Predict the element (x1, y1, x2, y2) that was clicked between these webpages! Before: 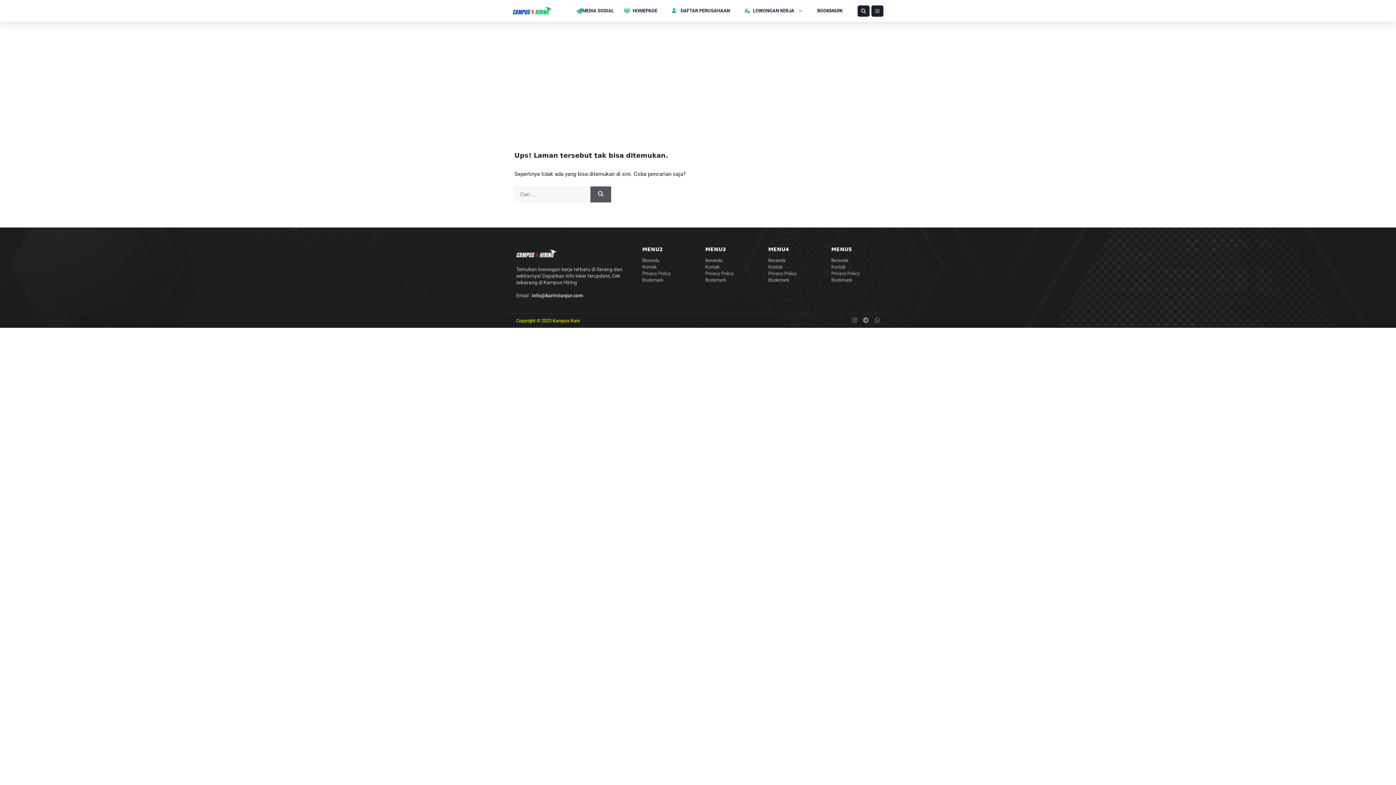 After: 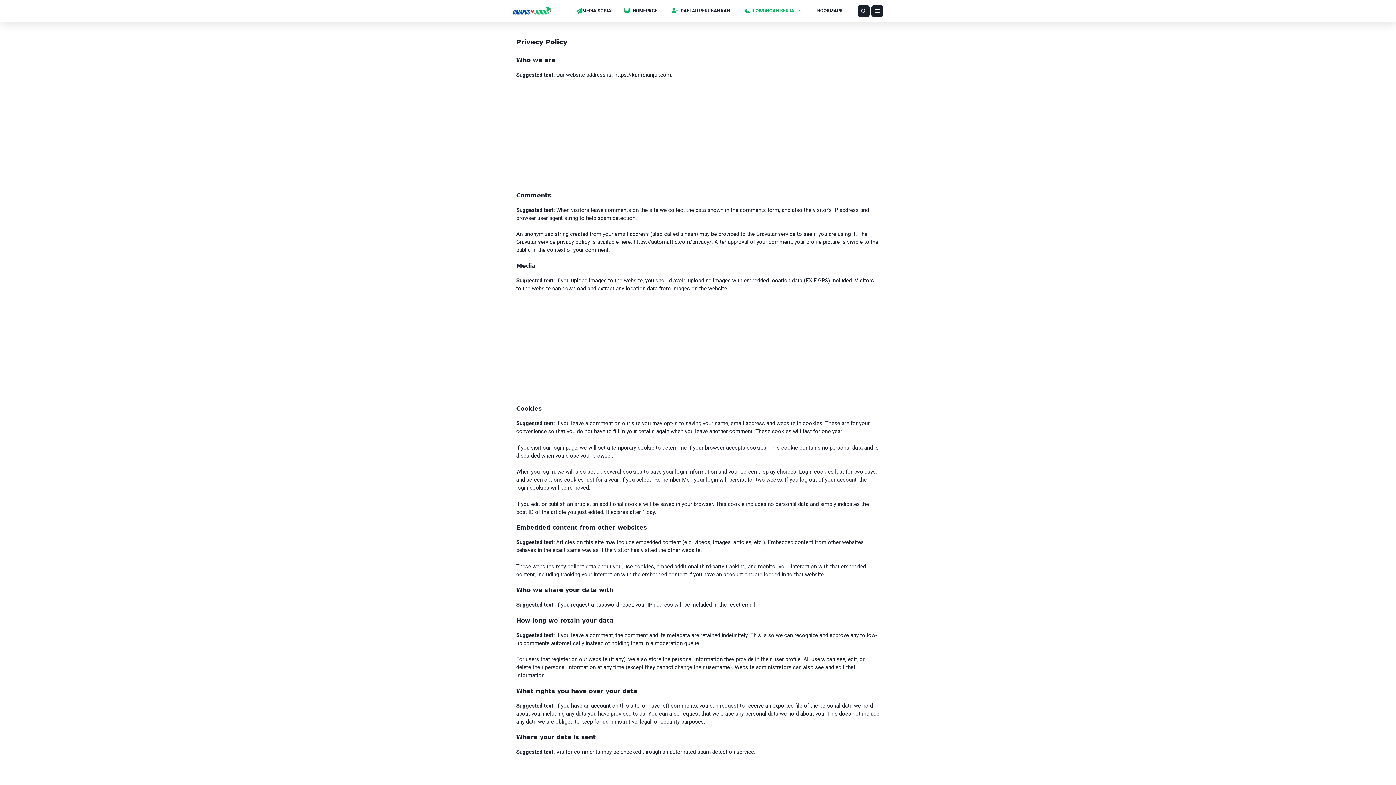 Action: bbox: (705, 270, 733, 276) label: Privacy Policy